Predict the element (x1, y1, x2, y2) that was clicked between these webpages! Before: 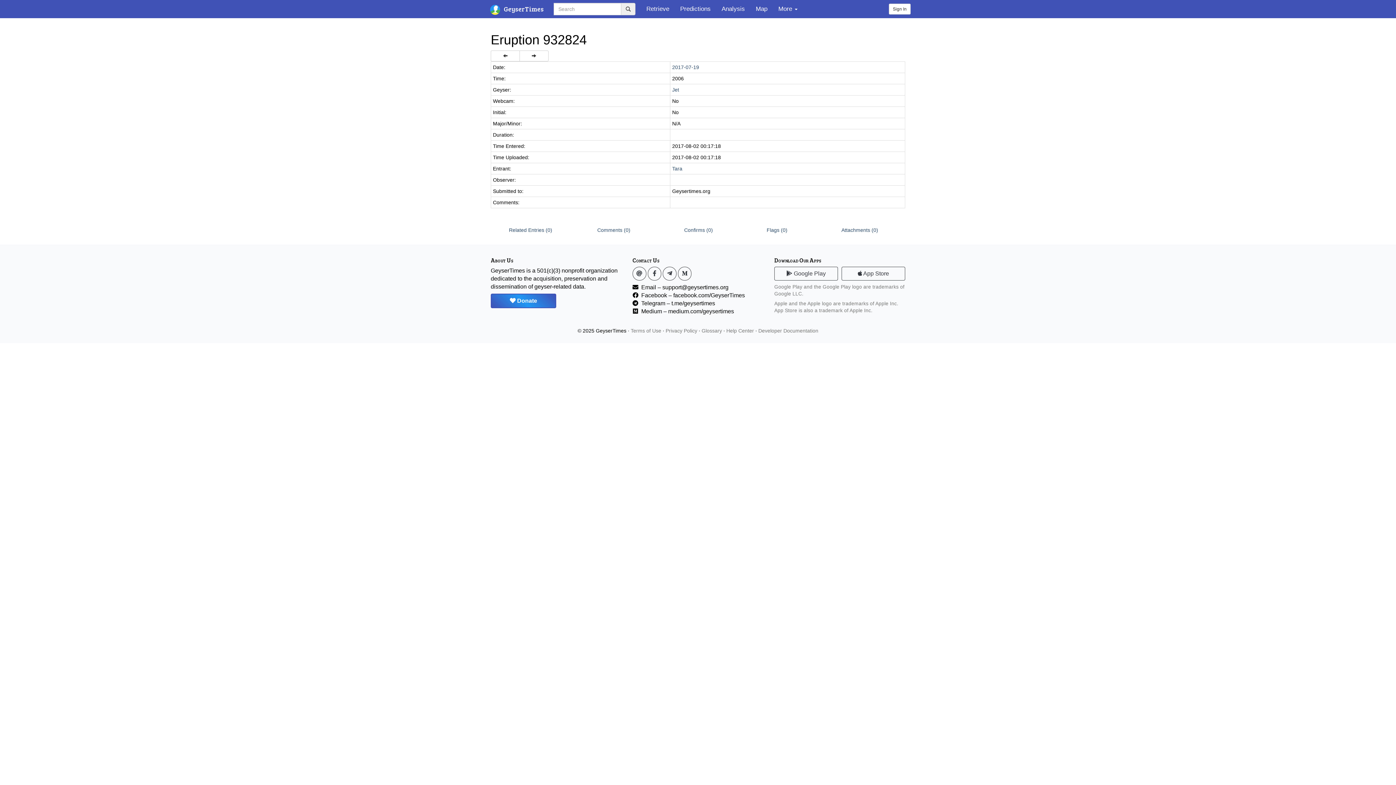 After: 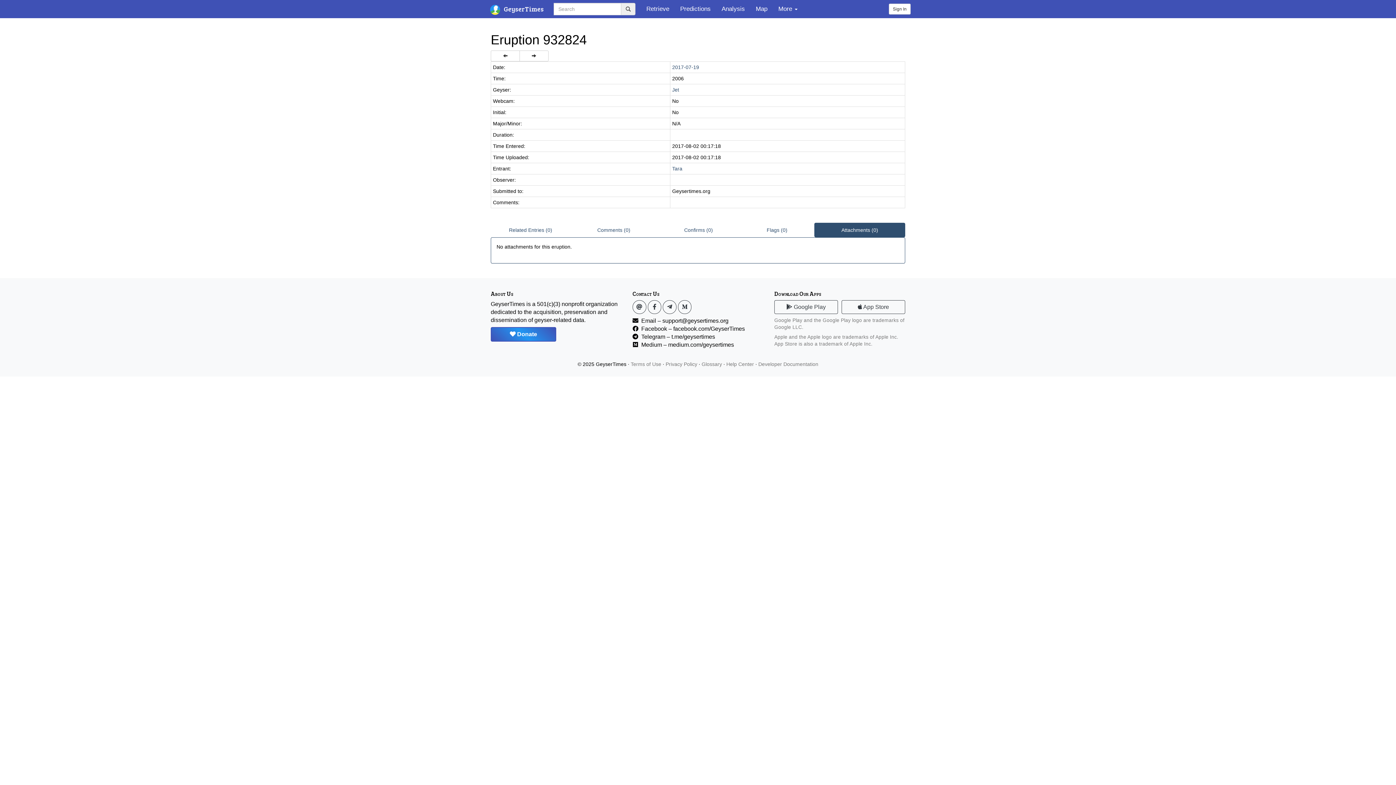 Action: label: Attachments (0) bbox: (814, 222, 905, 237)